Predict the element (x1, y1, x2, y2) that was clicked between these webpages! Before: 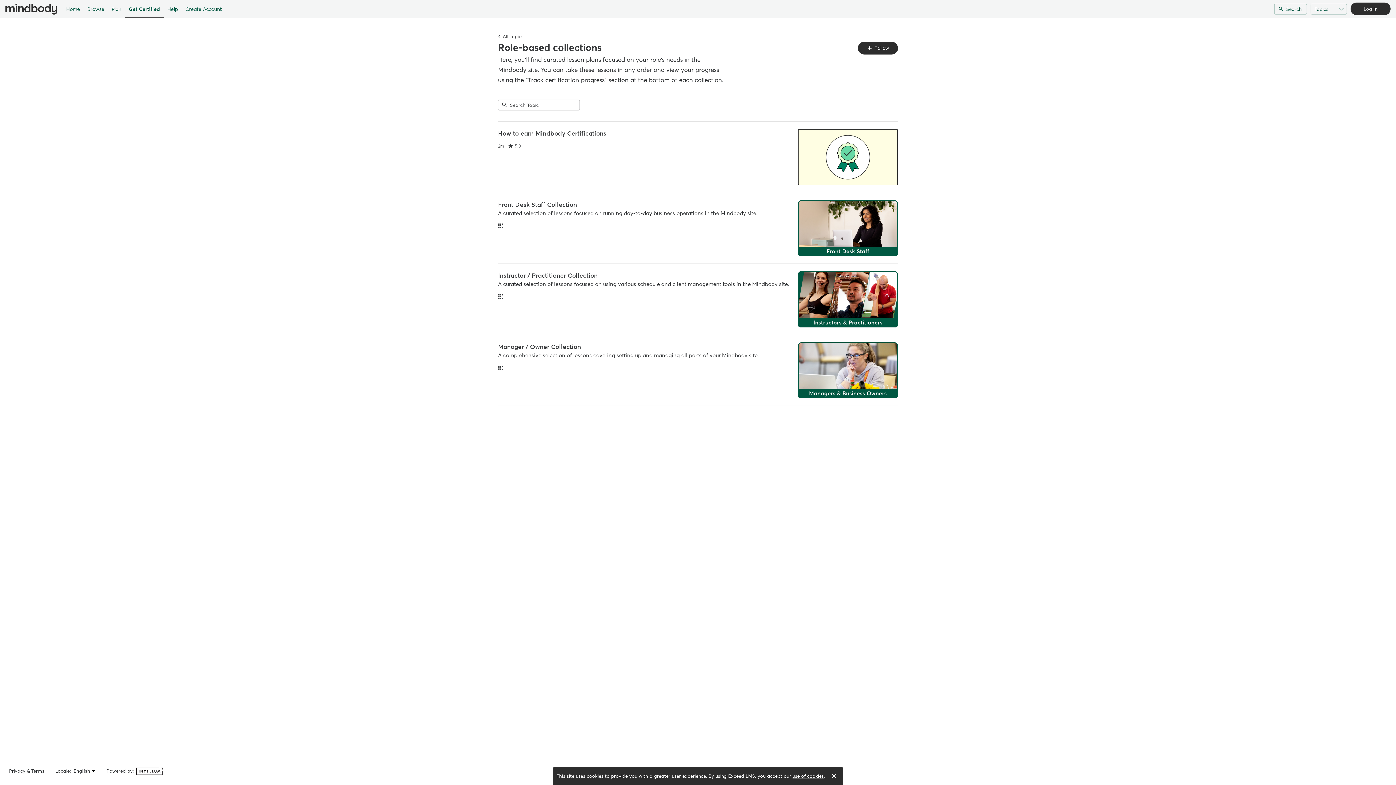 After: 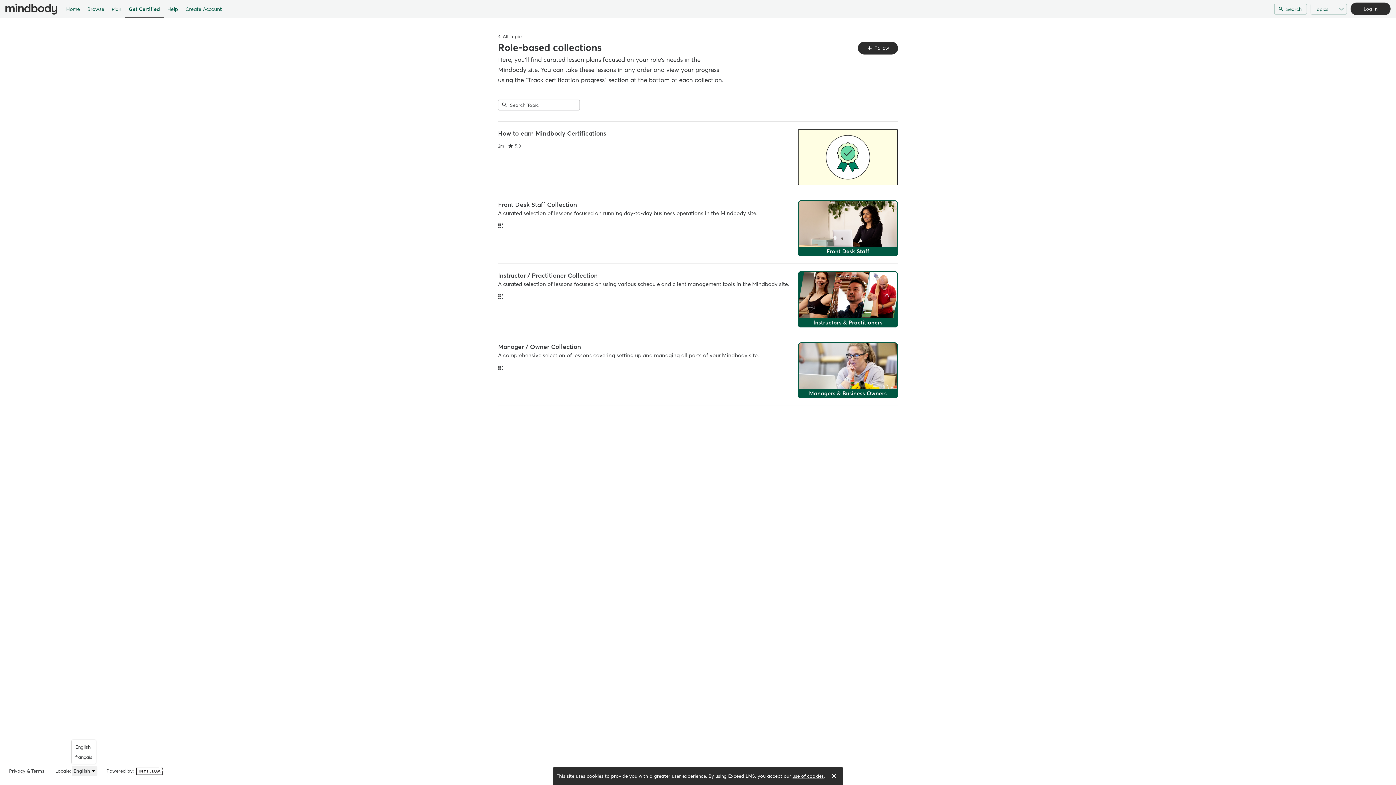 Action: bbox: (71, 766, 97, 776) label: English